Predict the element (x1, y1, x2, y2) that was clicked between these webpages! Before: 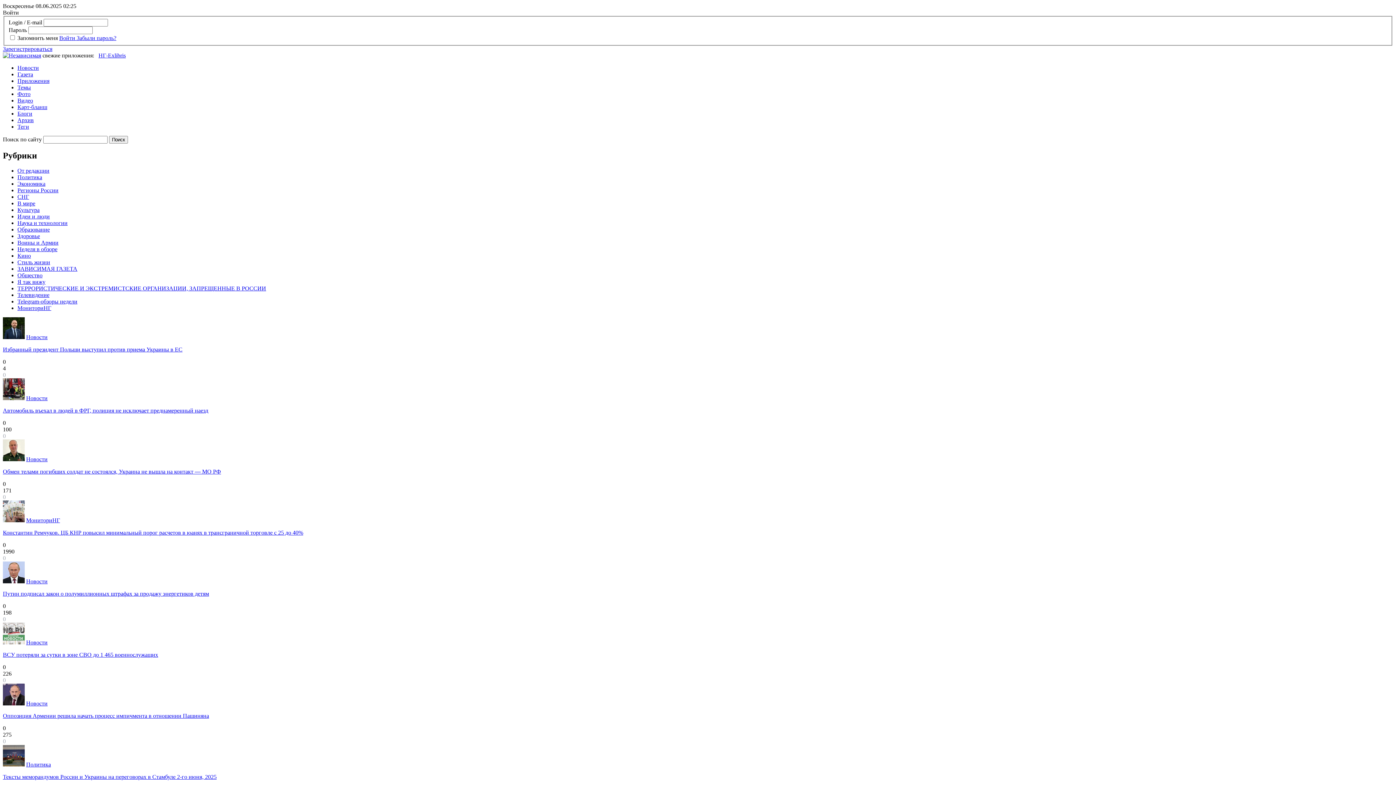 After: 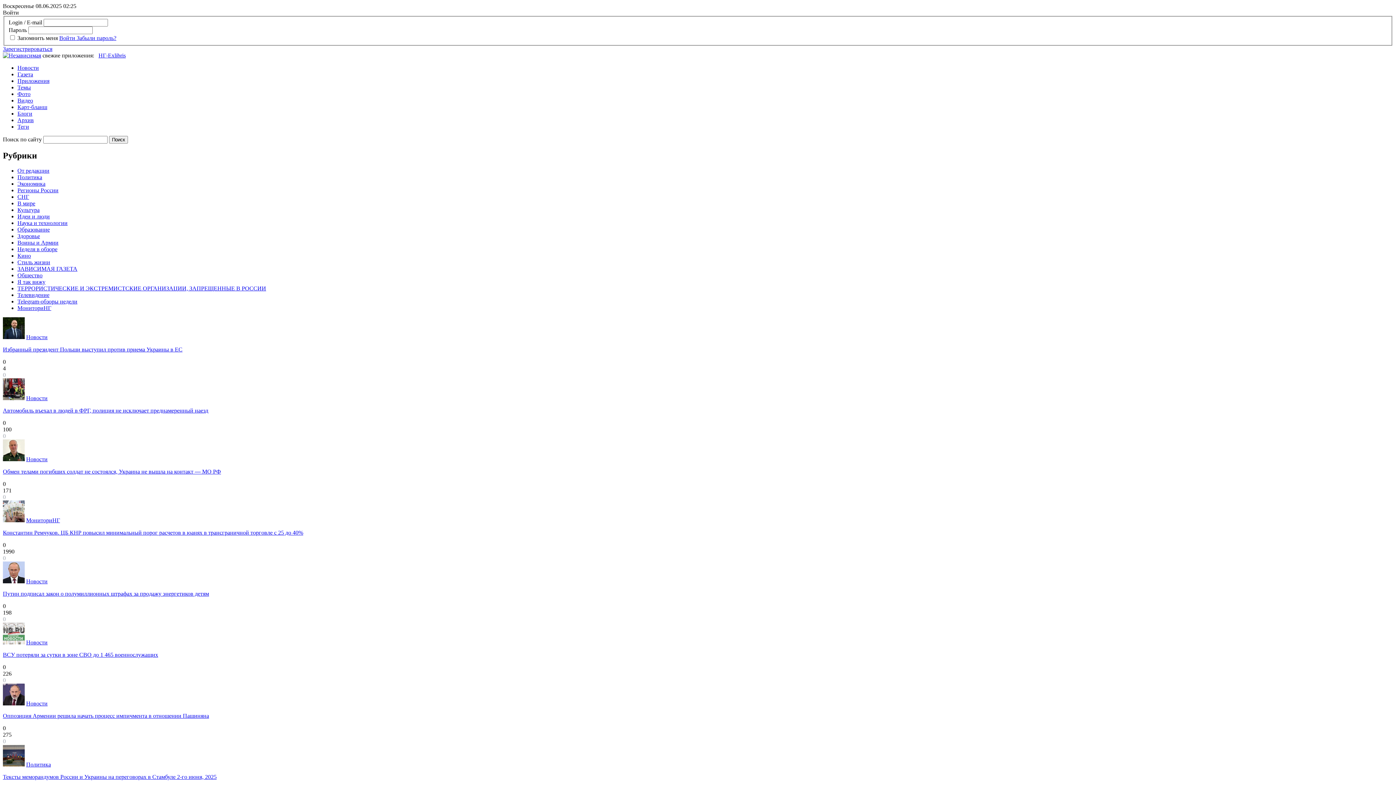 Action: bbox: (17, 272, 42, 278) label: Общество